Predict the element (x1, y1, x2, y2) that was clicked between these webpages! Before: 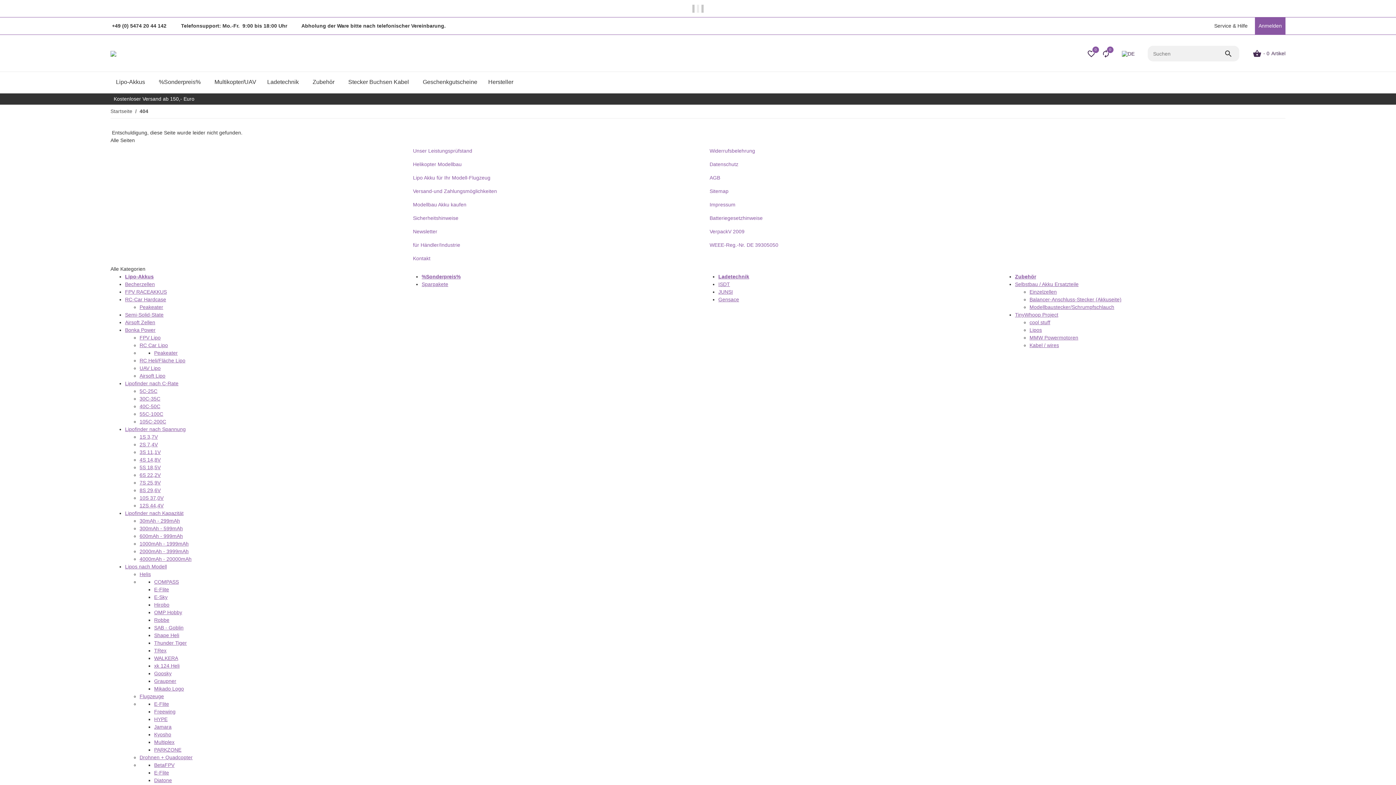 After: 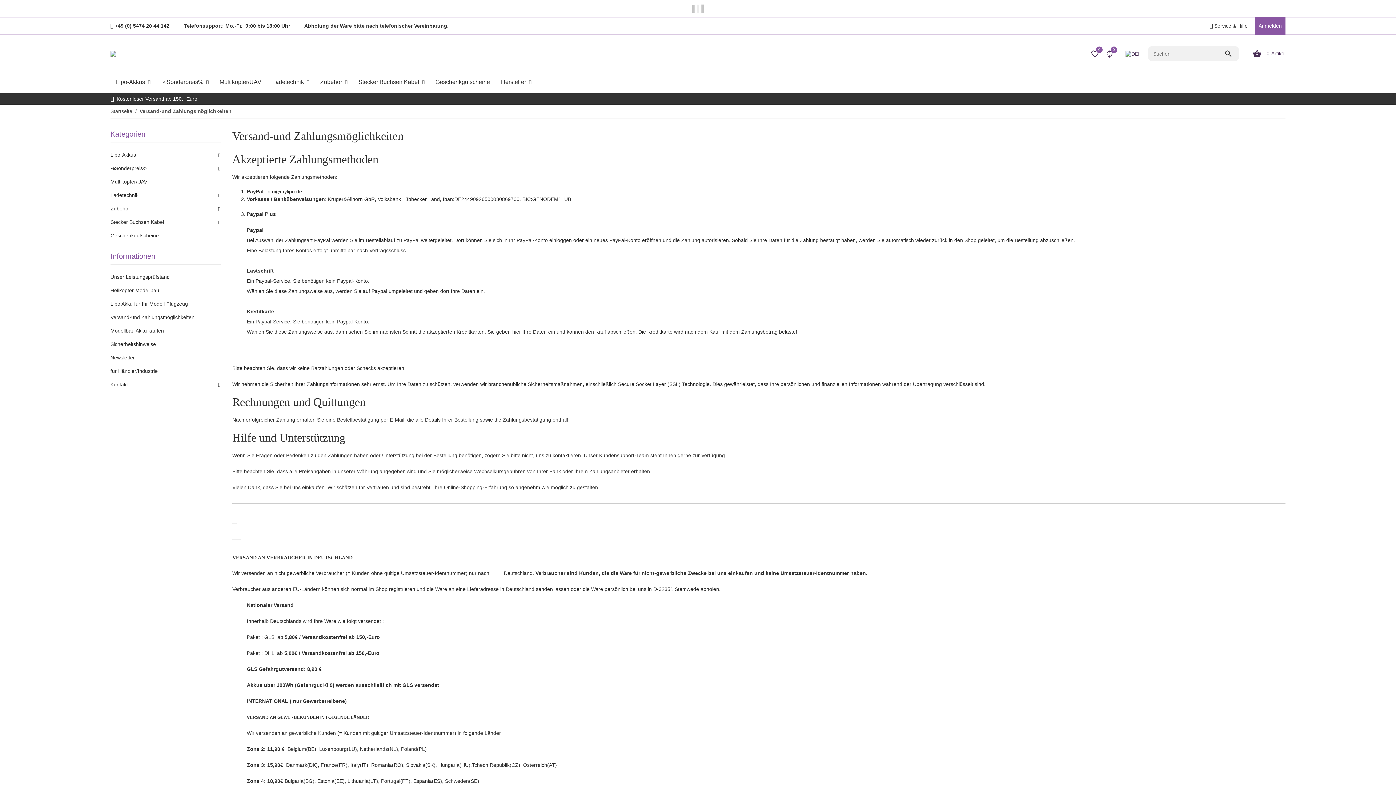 Action: label: Versand-und Zahlungsmöglichkeiten bbox: (407, 184, 692, 198)